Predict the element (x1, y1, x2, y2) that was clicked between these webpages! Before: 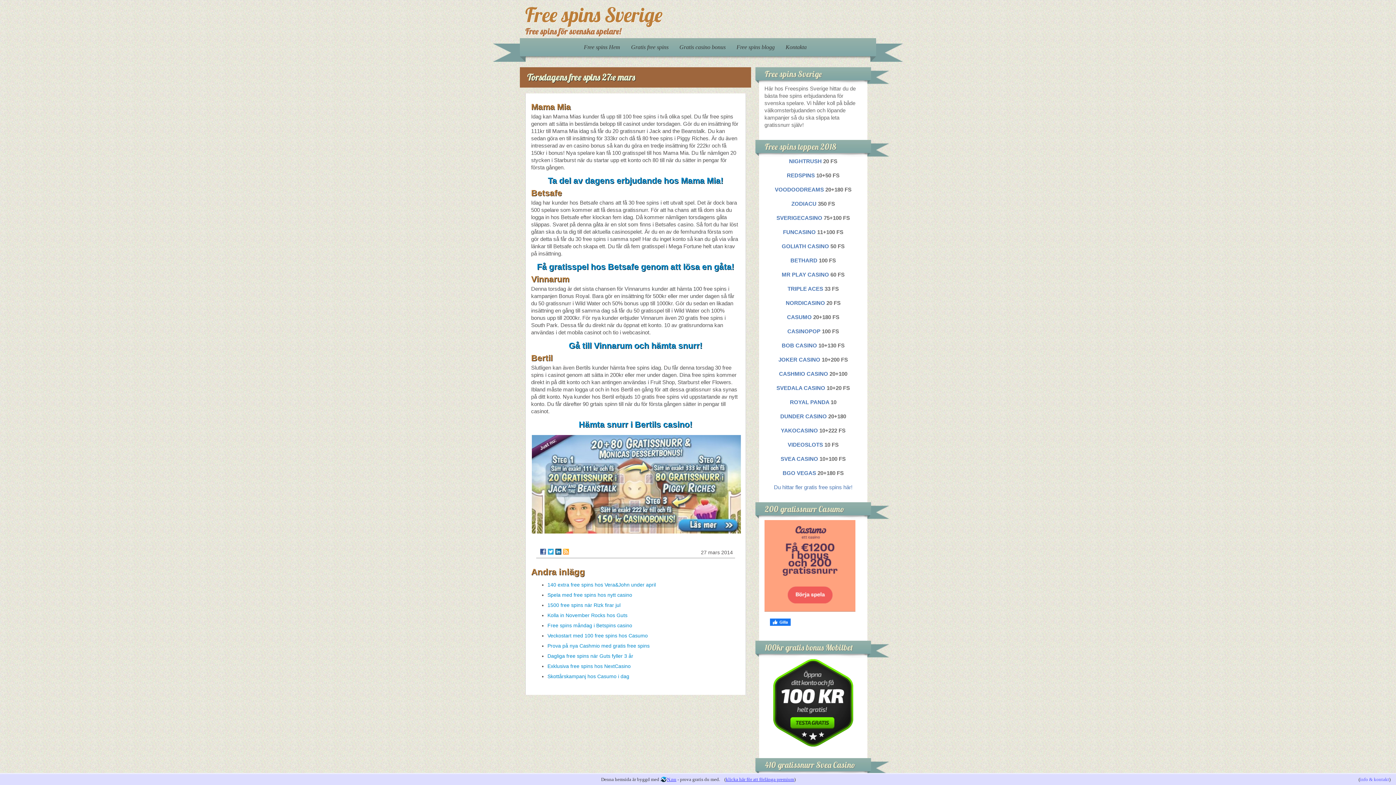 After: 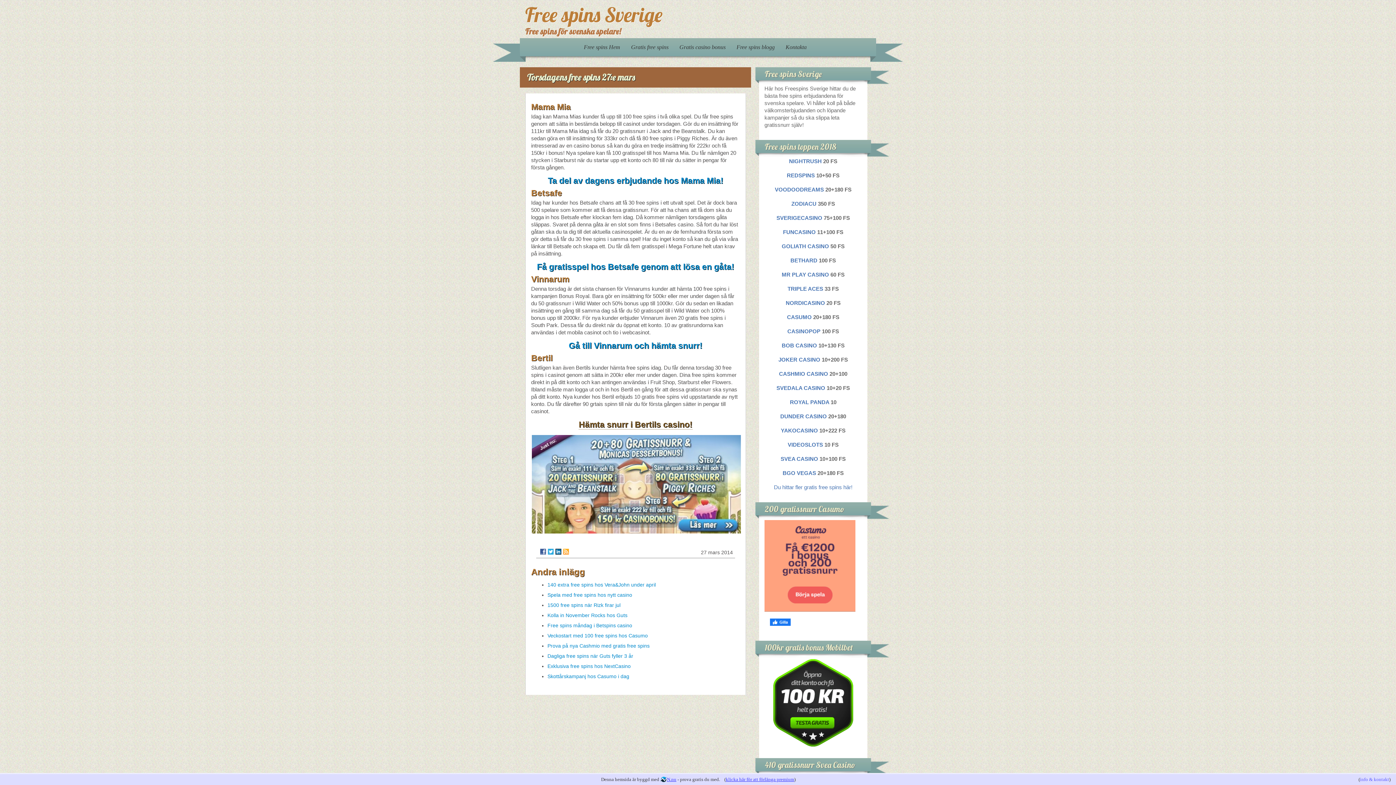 Action: bbox: (578, 420, 692, 429) label: Hämta snurr i Bertils casino!